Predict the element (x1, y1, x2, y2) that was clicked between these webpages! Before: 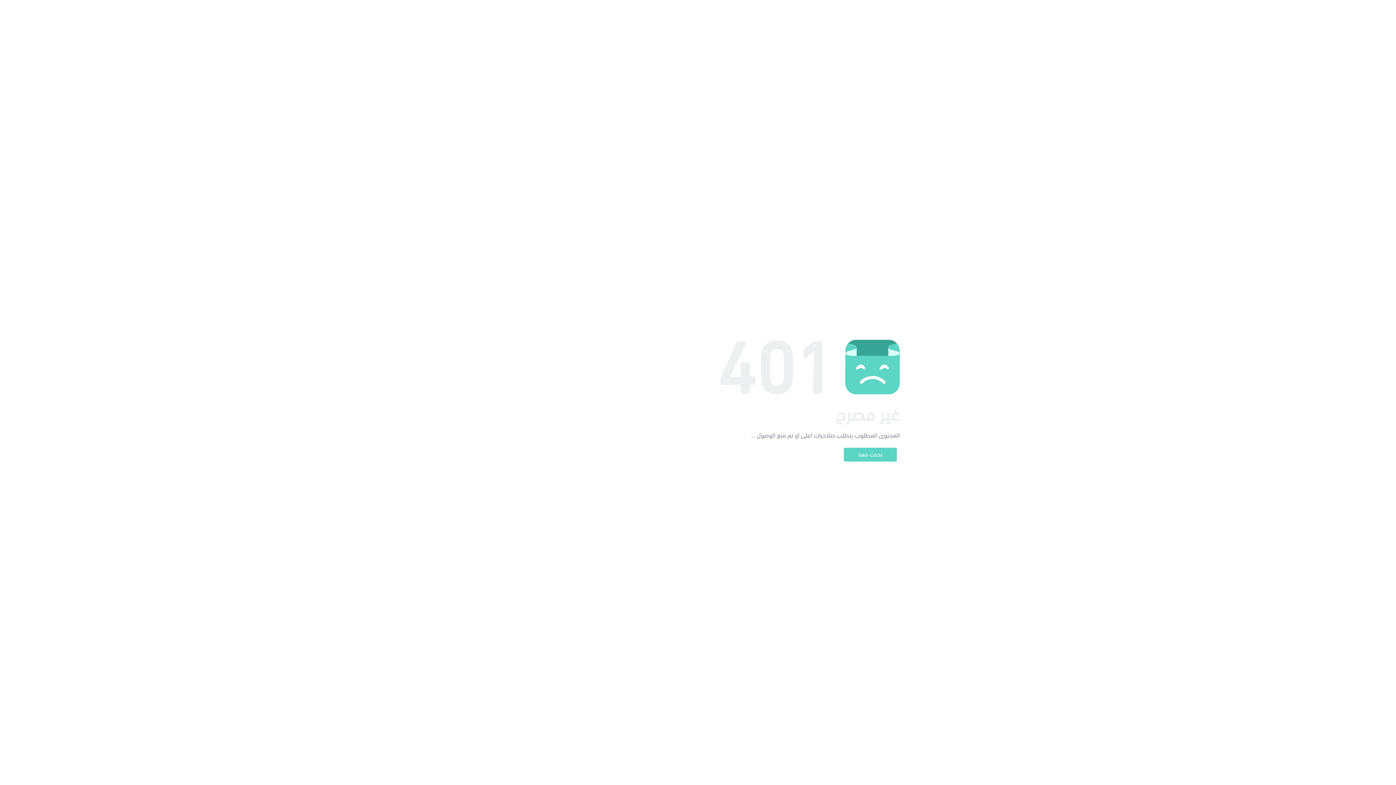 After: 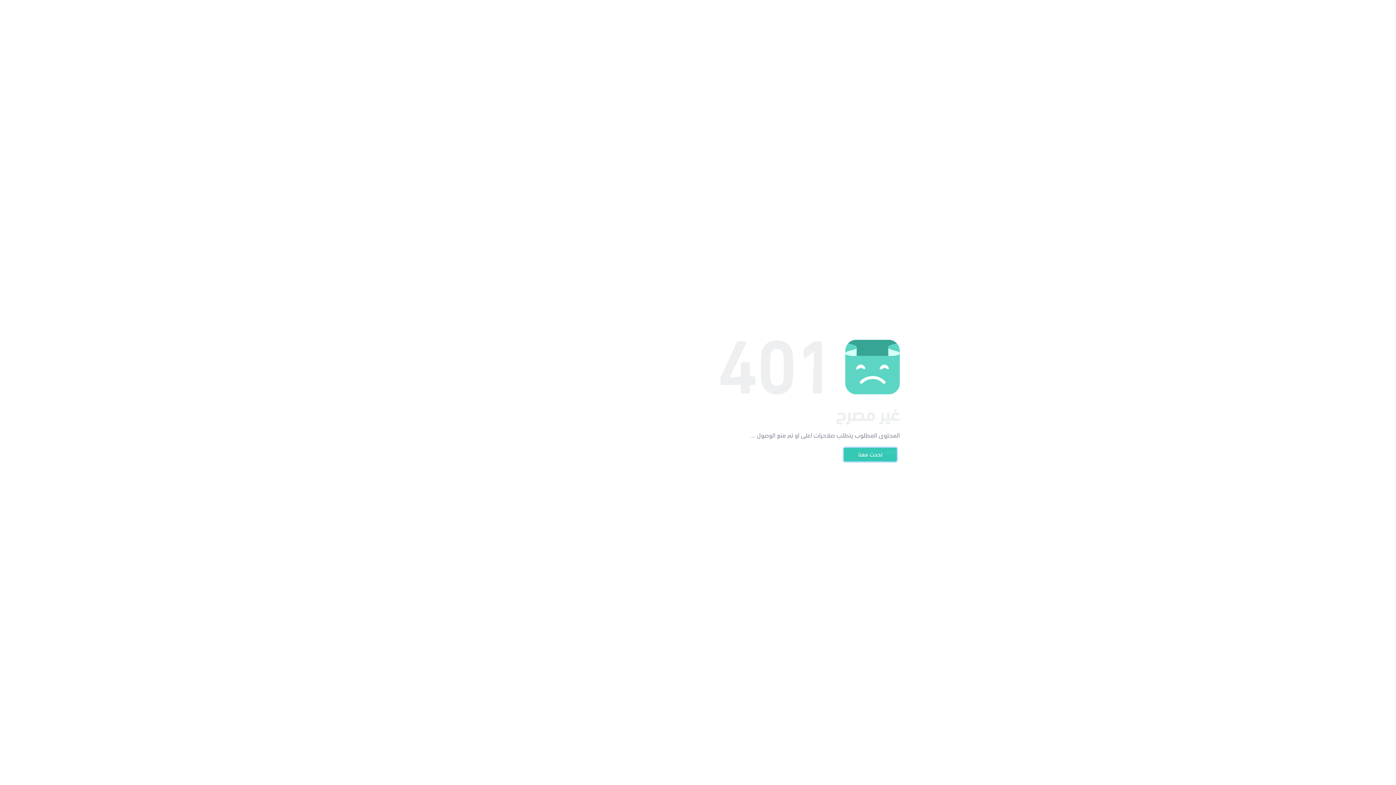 Action: label: تحدث معنا bbox: (844, 448, 897, 461)